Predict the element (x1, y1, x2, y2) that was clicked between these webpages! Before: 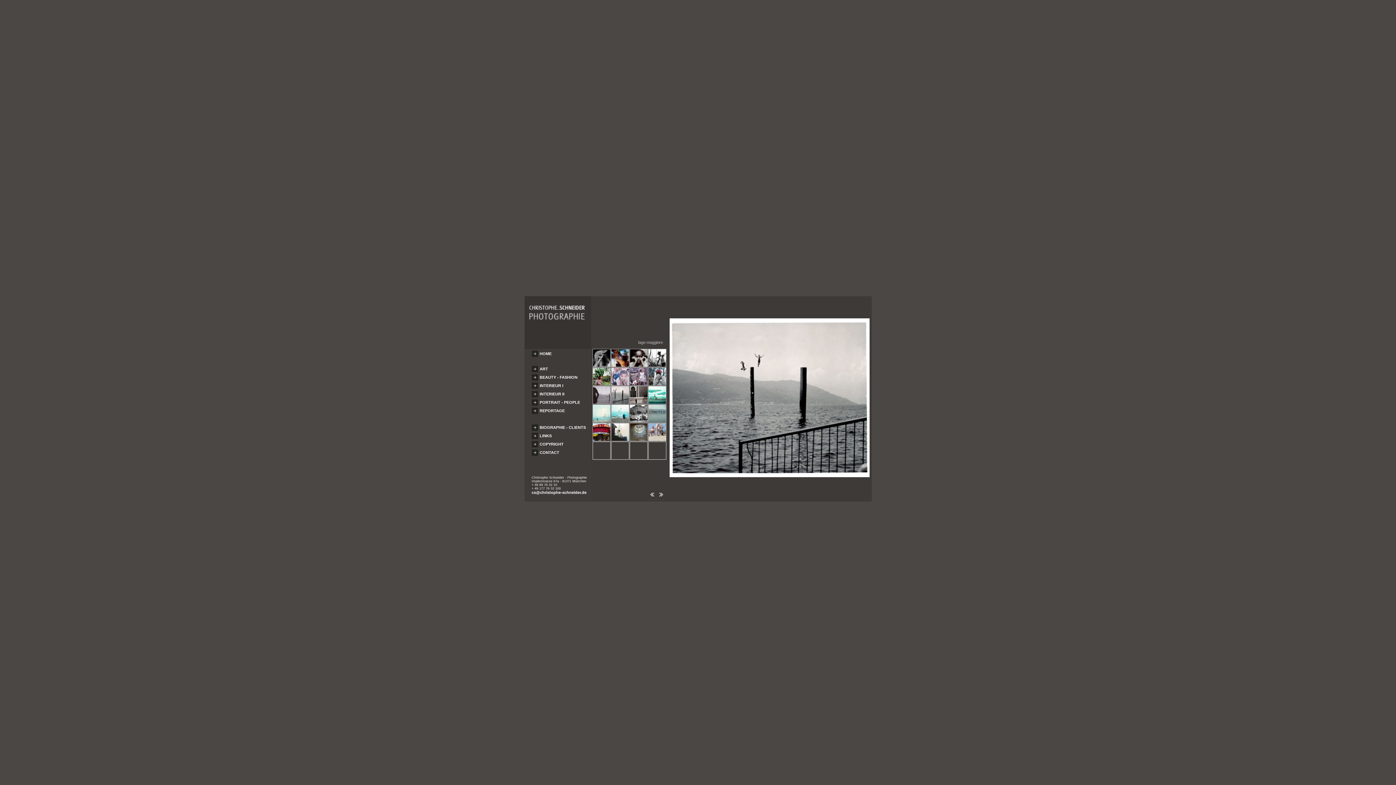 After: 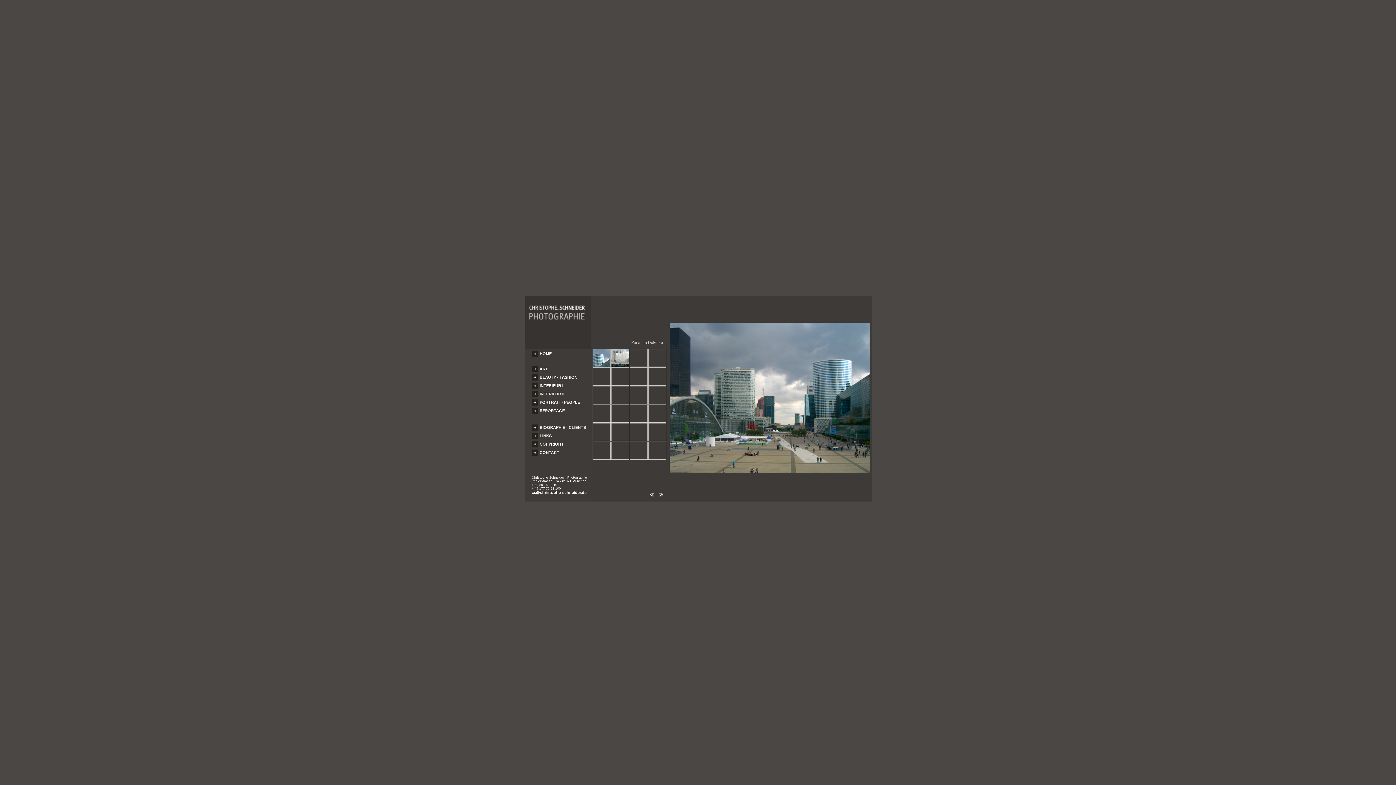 Action: label: INTERIEUR II bbox: (539, 392, 564, 396)